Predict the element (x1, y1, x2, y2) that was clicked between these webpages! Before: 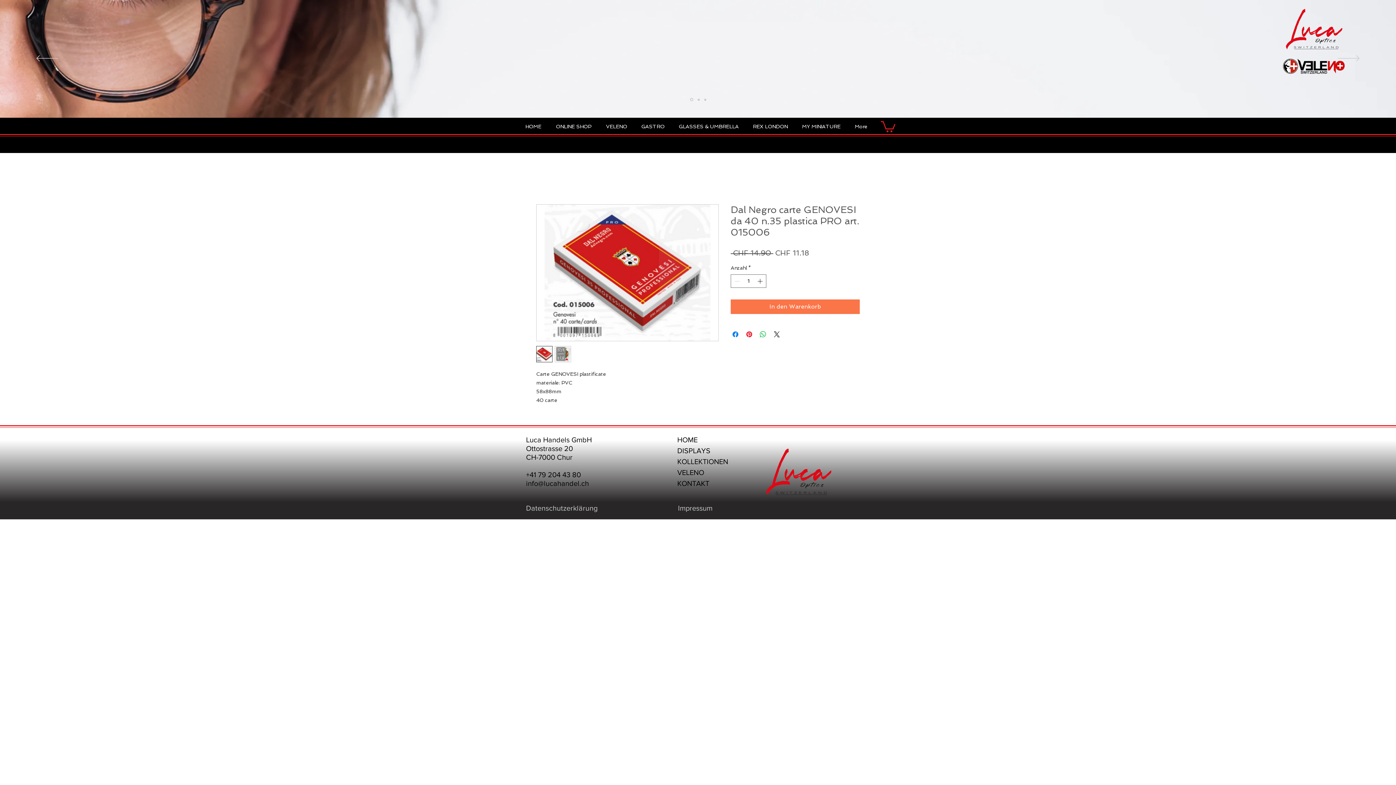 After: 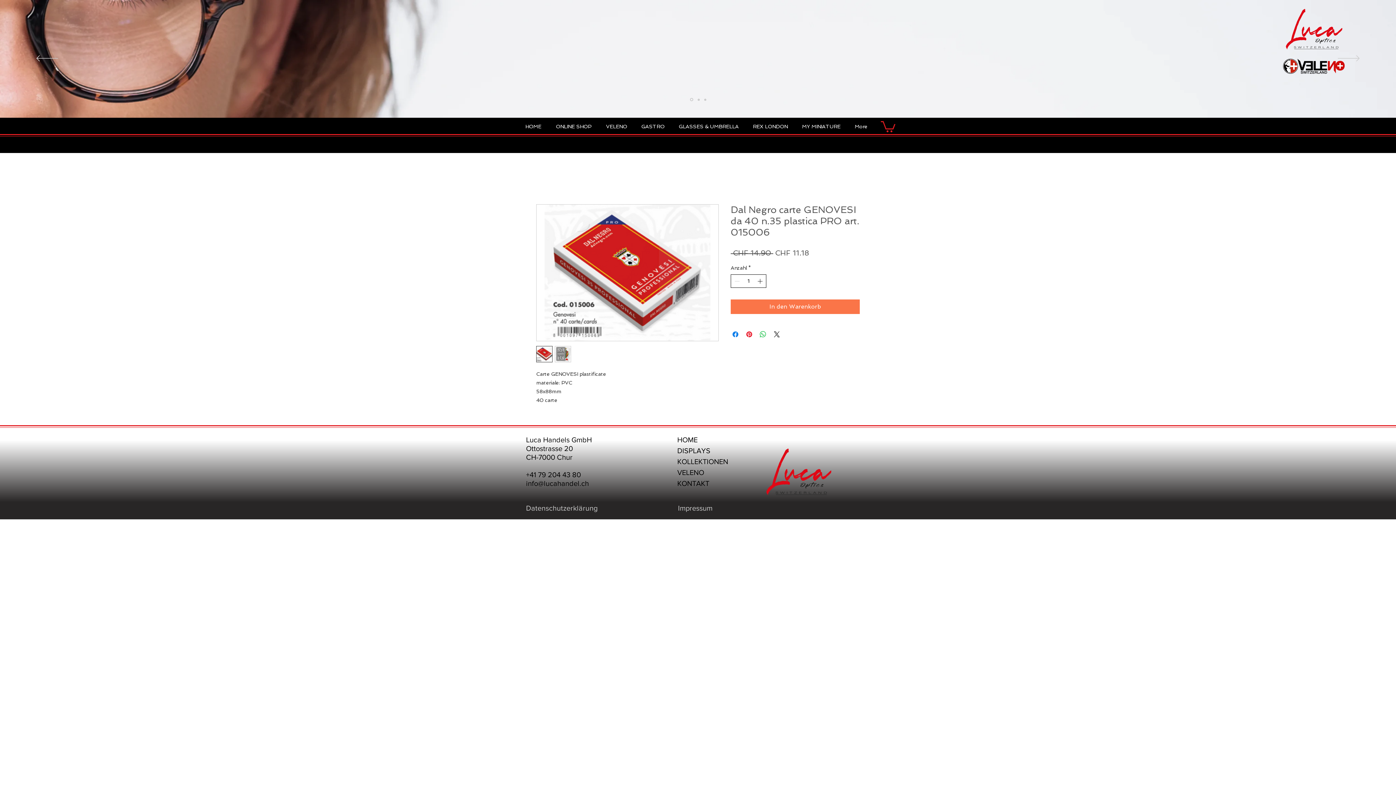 Action: bbox: (756, 274, 765, 287)